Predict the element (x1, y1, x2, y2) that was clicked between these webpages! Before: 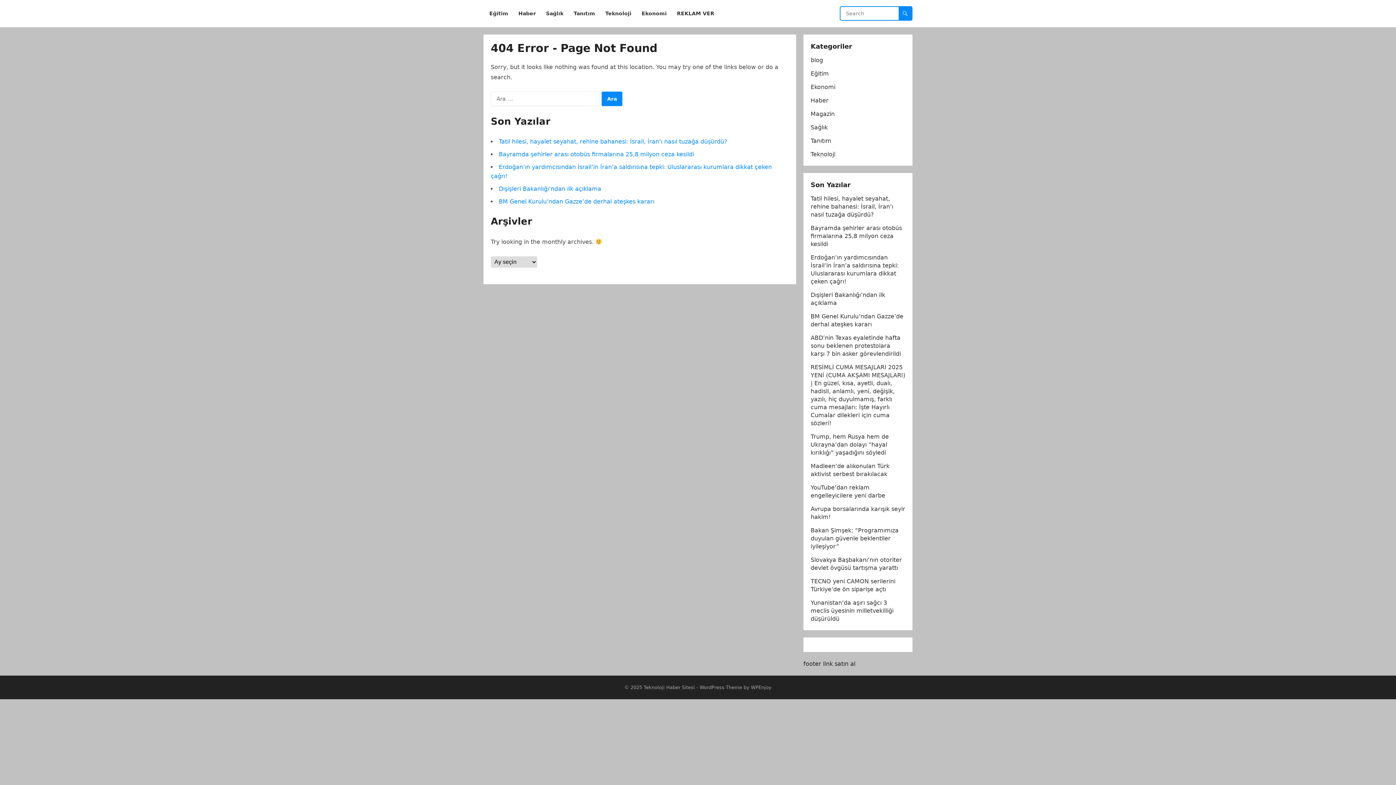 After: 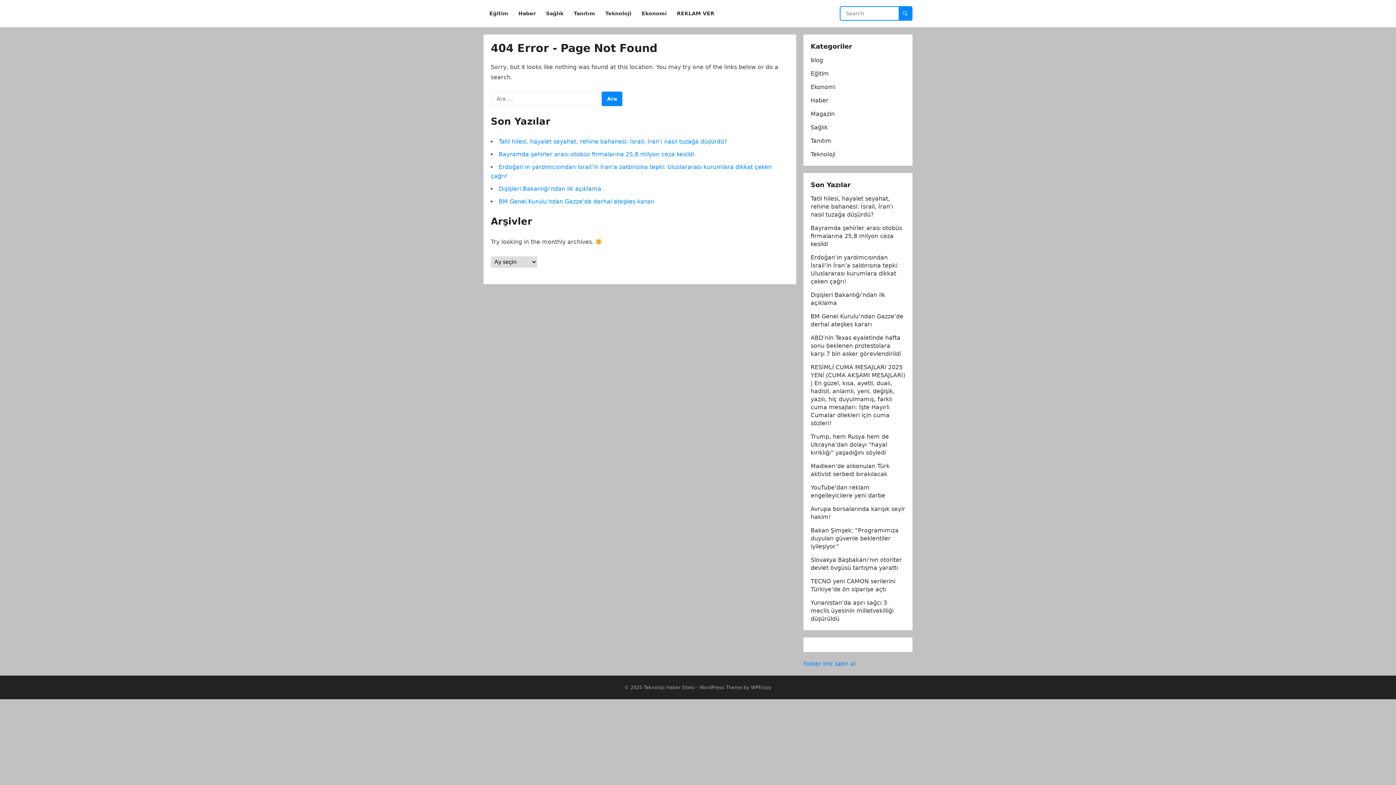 Action: bbox: (803, 660, 855, 667) label: footer link satın al